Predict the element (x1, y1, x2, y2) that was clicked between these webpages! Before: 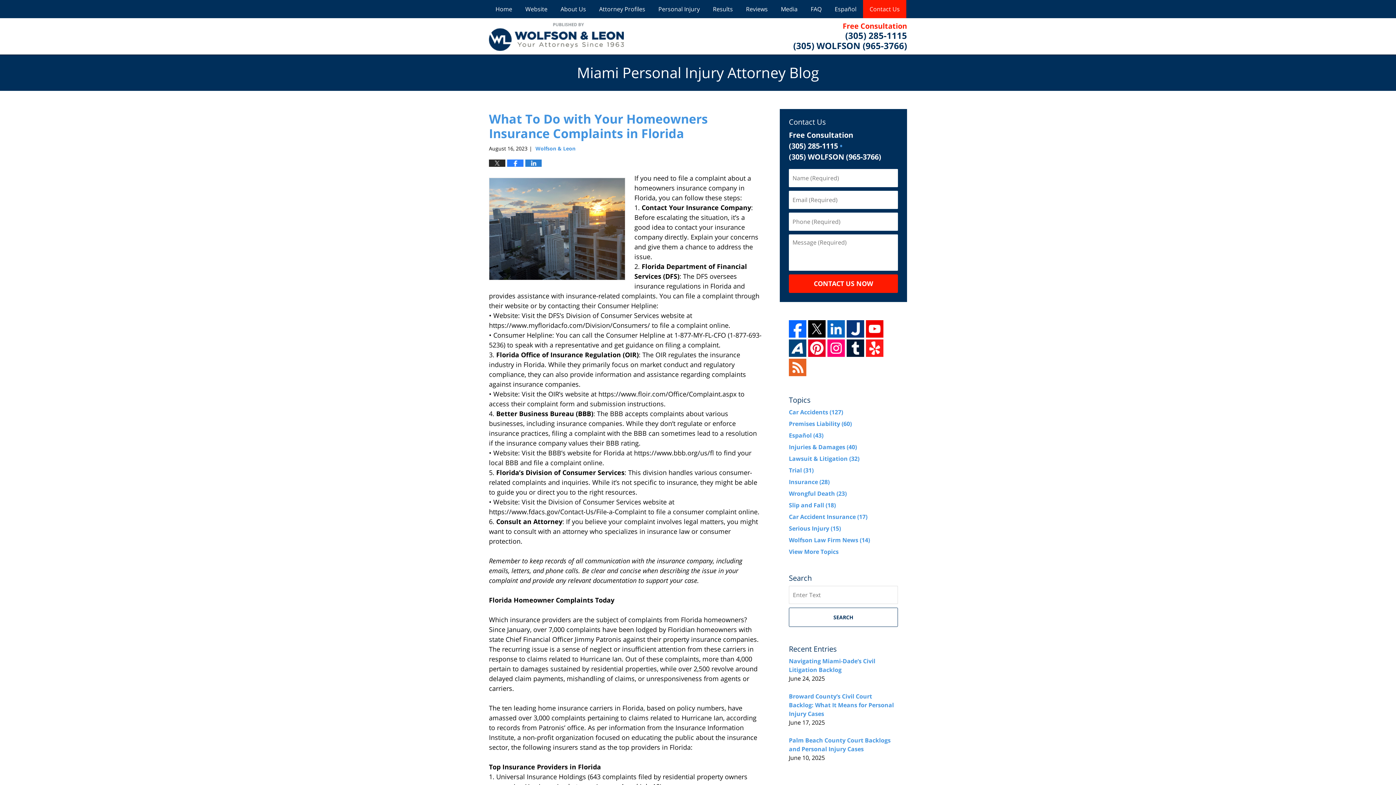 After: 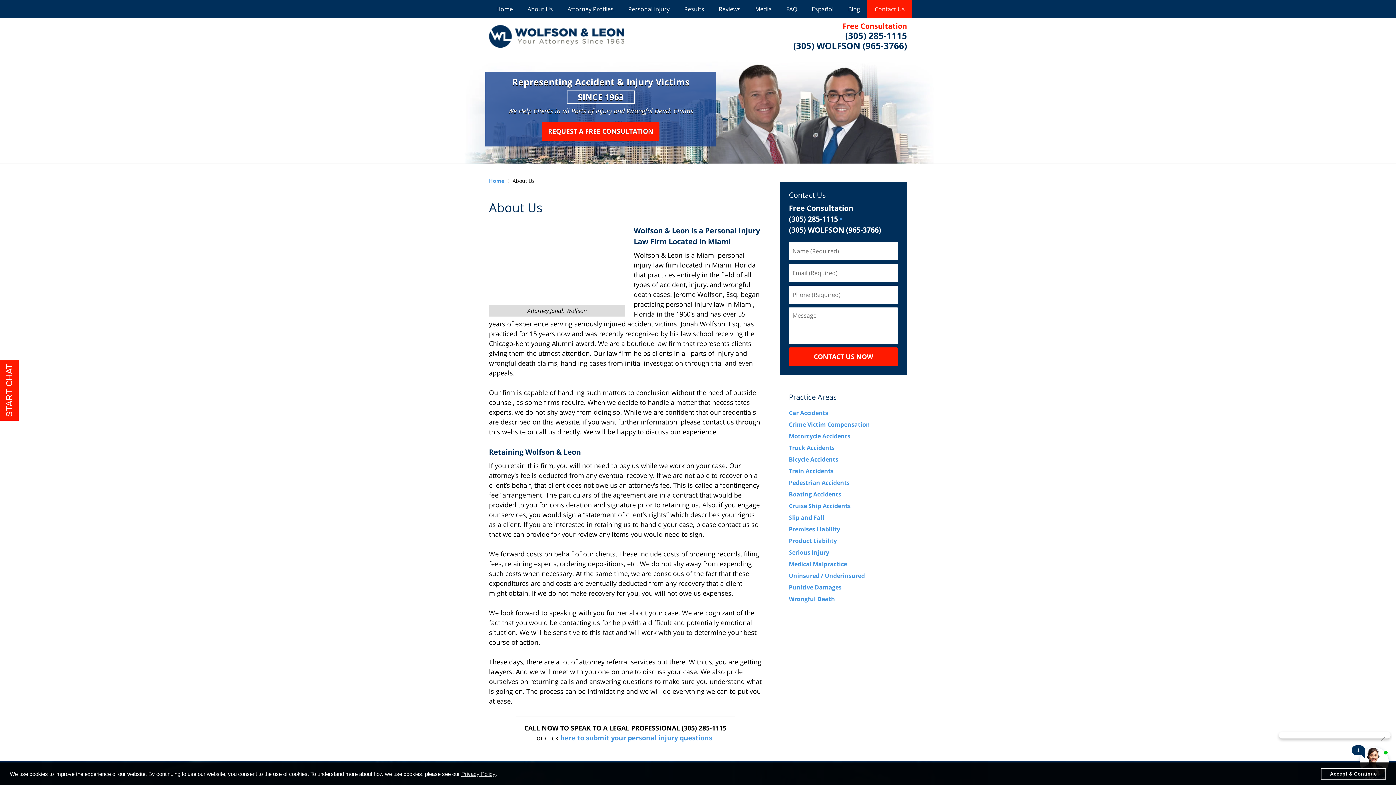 Action: label: About Us bbox: (554, 0, 592, 18)